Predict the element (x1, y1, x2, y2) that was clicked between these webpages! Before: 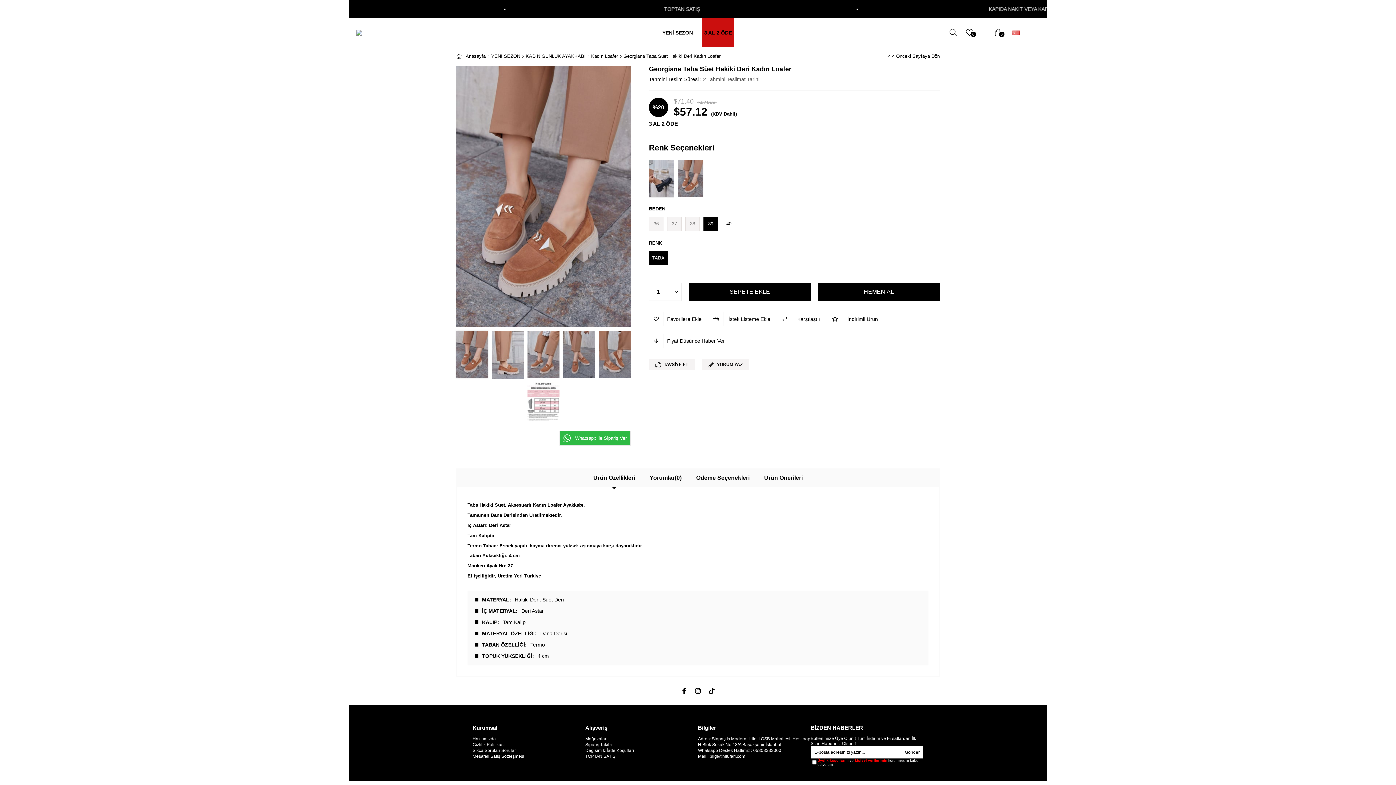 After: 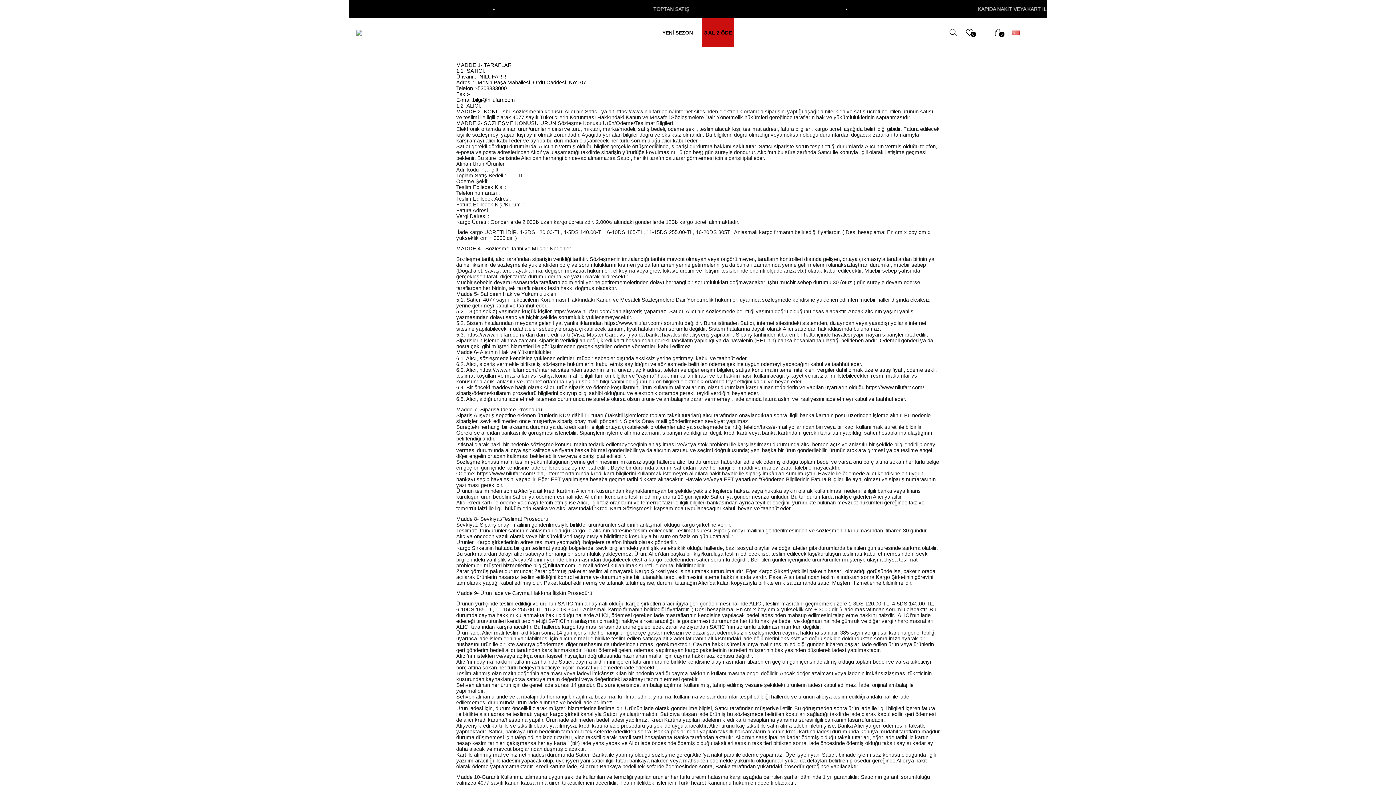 Action: label: Mesafeli Satış Sözleşmesi bbox: (472, 753, 524, 759)